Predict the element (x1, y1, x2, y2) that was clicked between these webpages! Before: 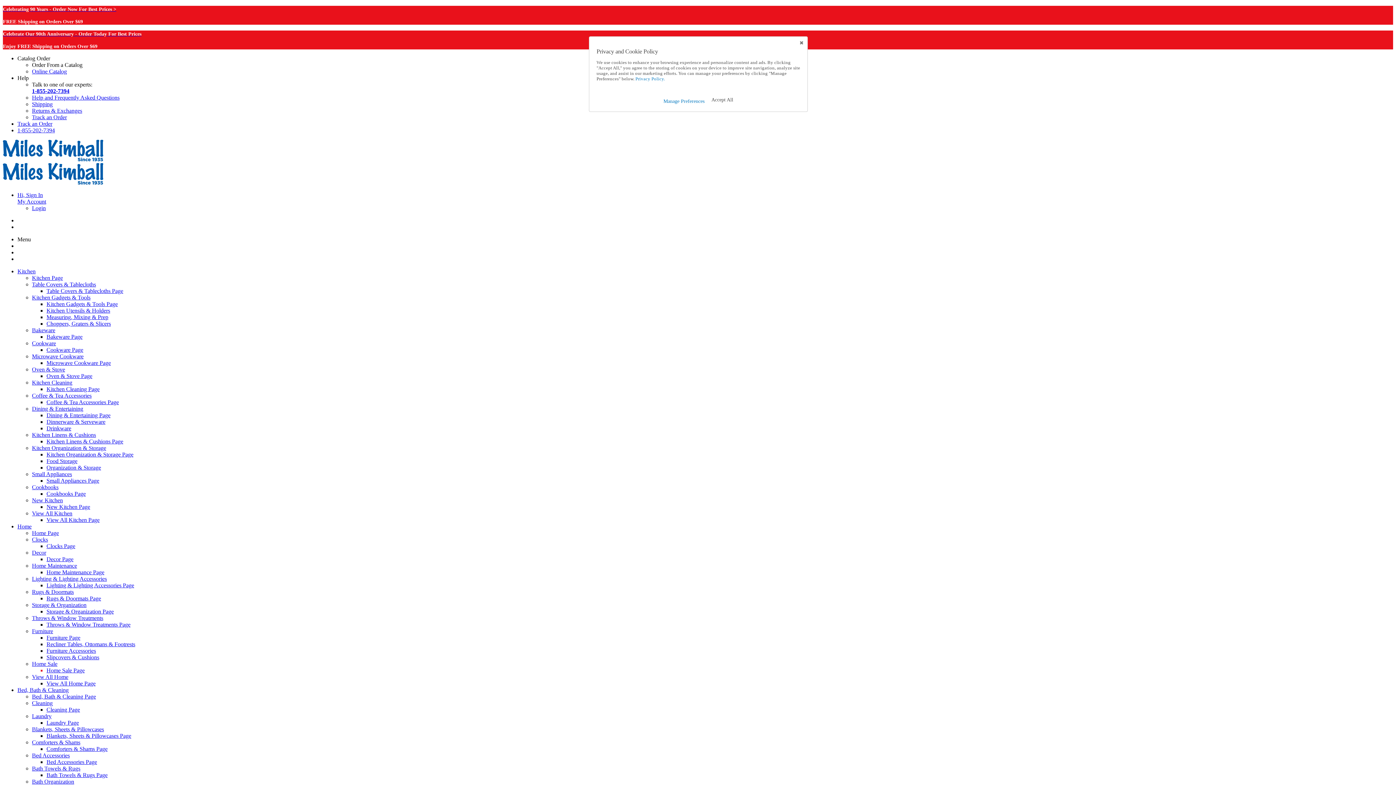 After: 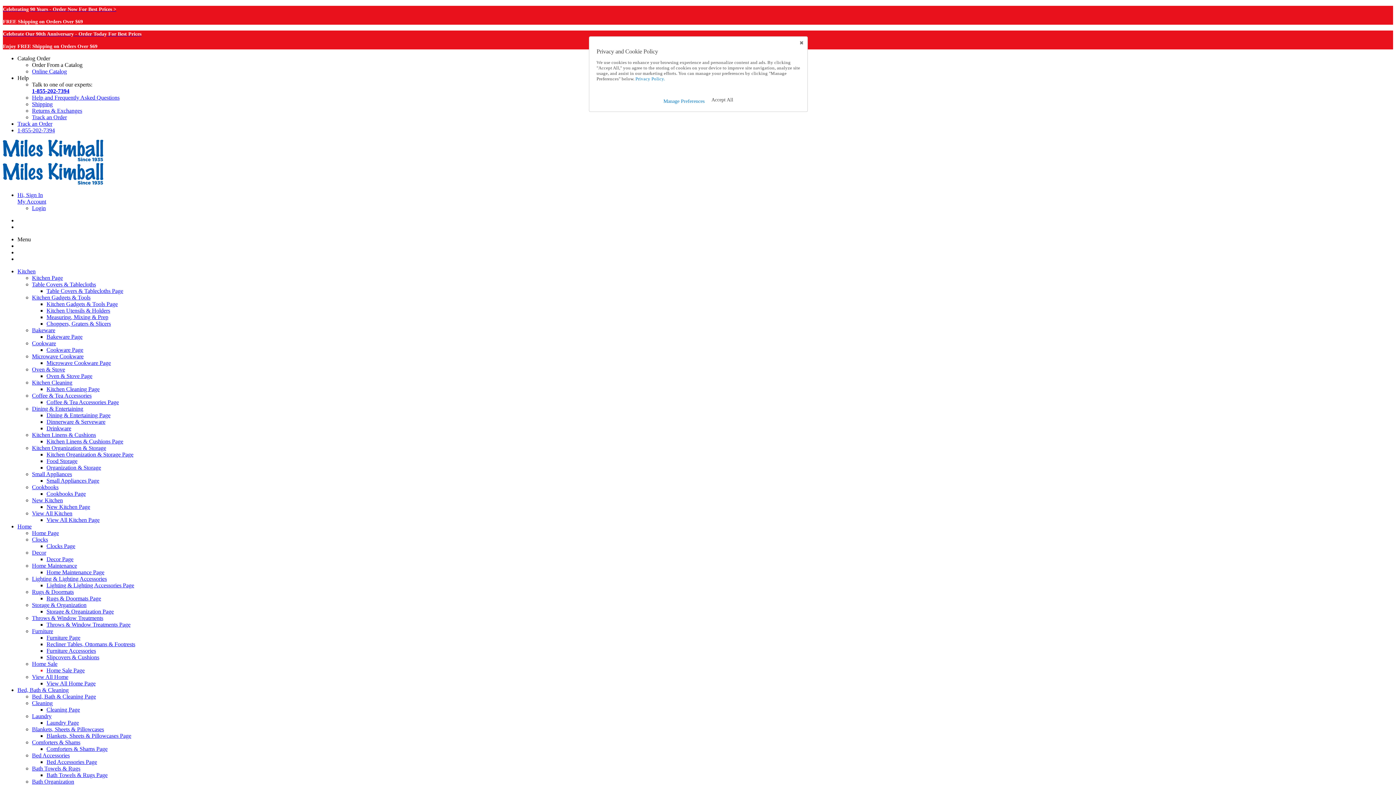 Action: label: Small Appliances Page bbox: (46, 477, 99, 484)